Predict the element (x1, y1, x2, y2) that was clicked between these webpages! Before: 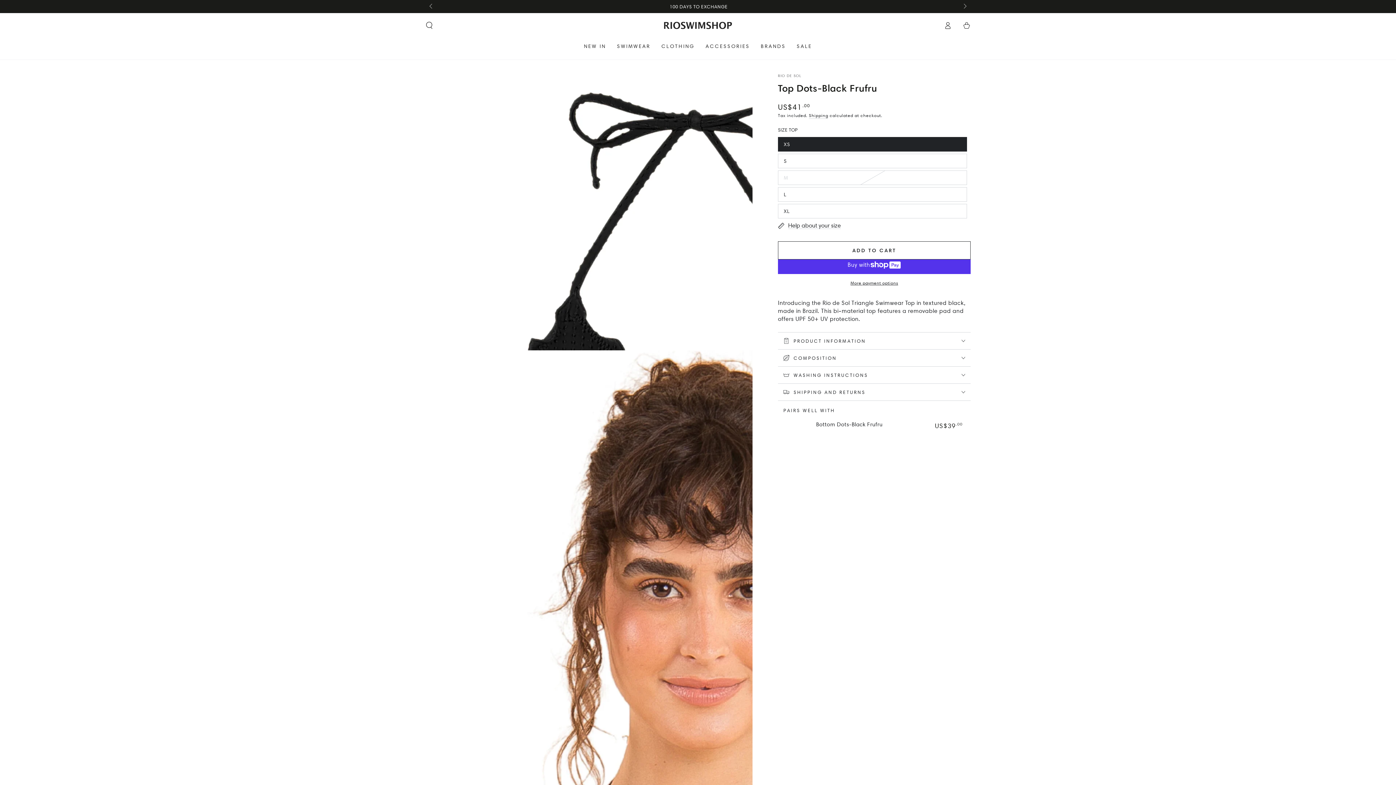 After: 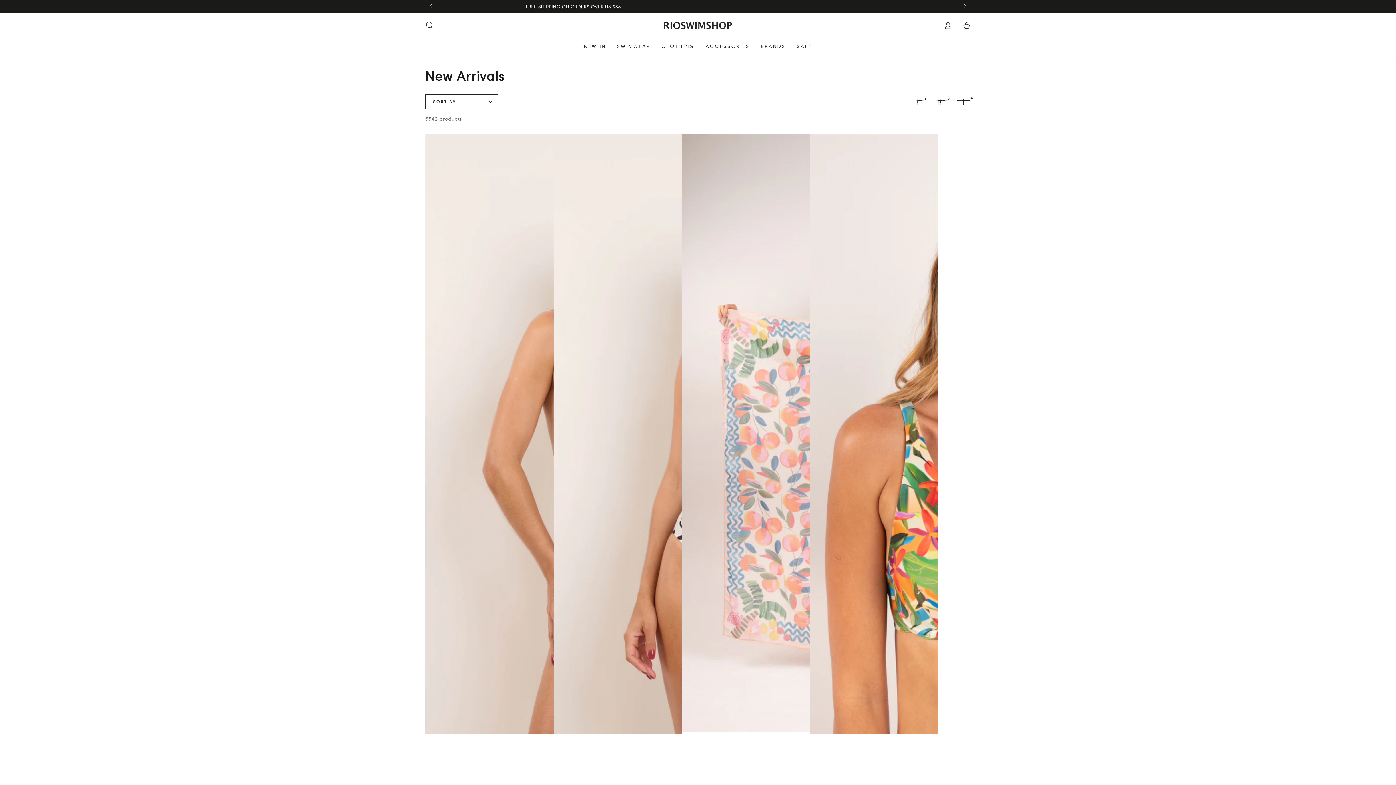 Action: bbox: (578, 37, 611, 55) label: NEW IN